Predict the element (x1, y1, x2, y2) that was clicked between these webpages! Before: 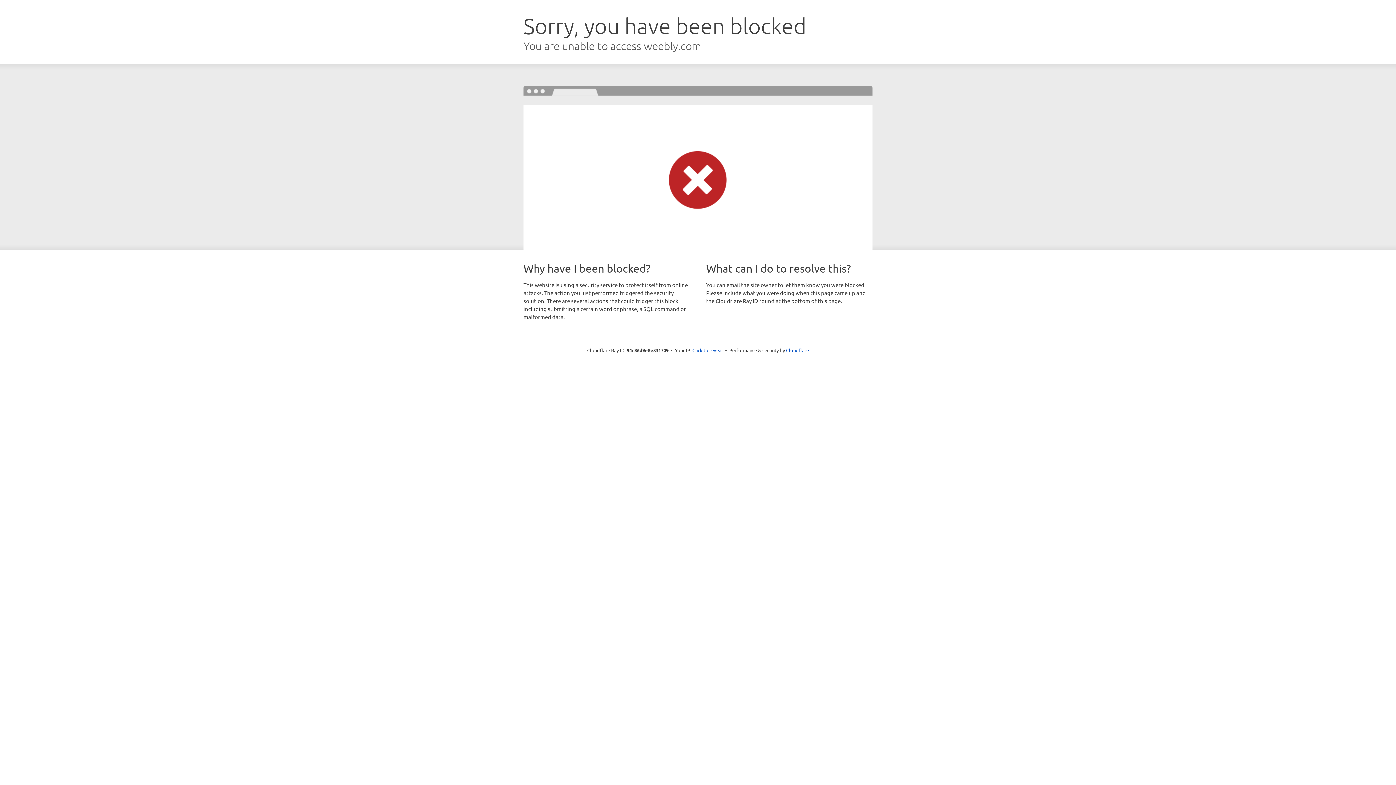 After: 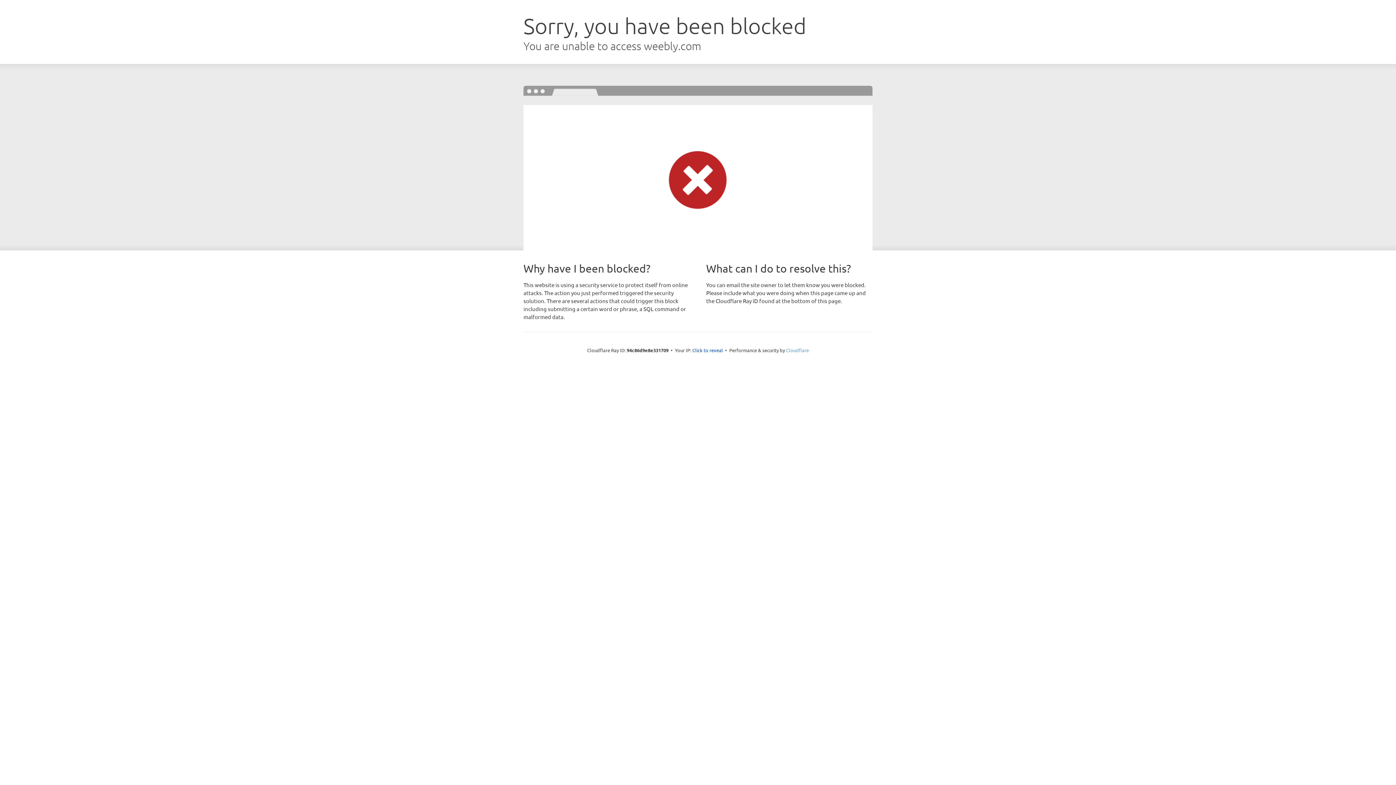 Action: bbox: (786, 347, 809, 353) label: Cloudflare